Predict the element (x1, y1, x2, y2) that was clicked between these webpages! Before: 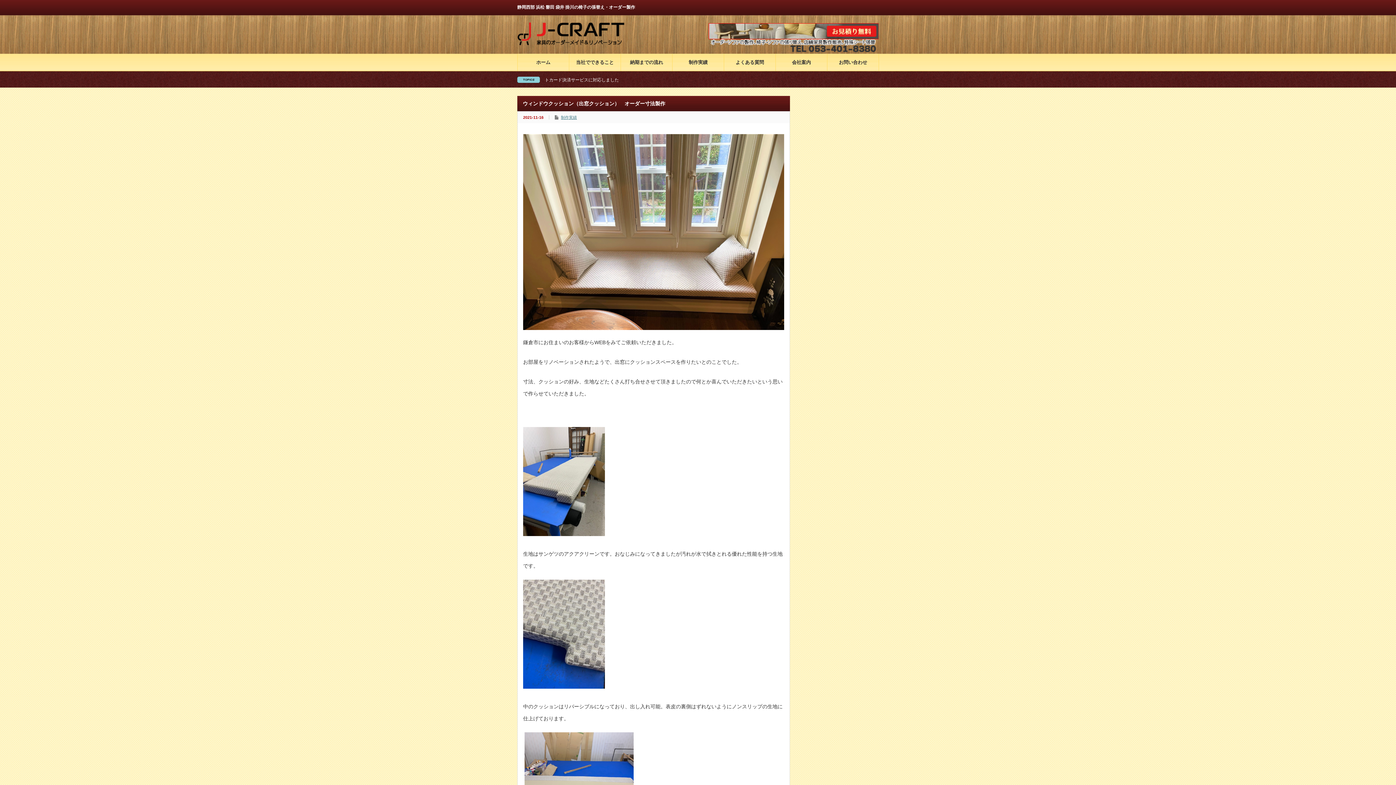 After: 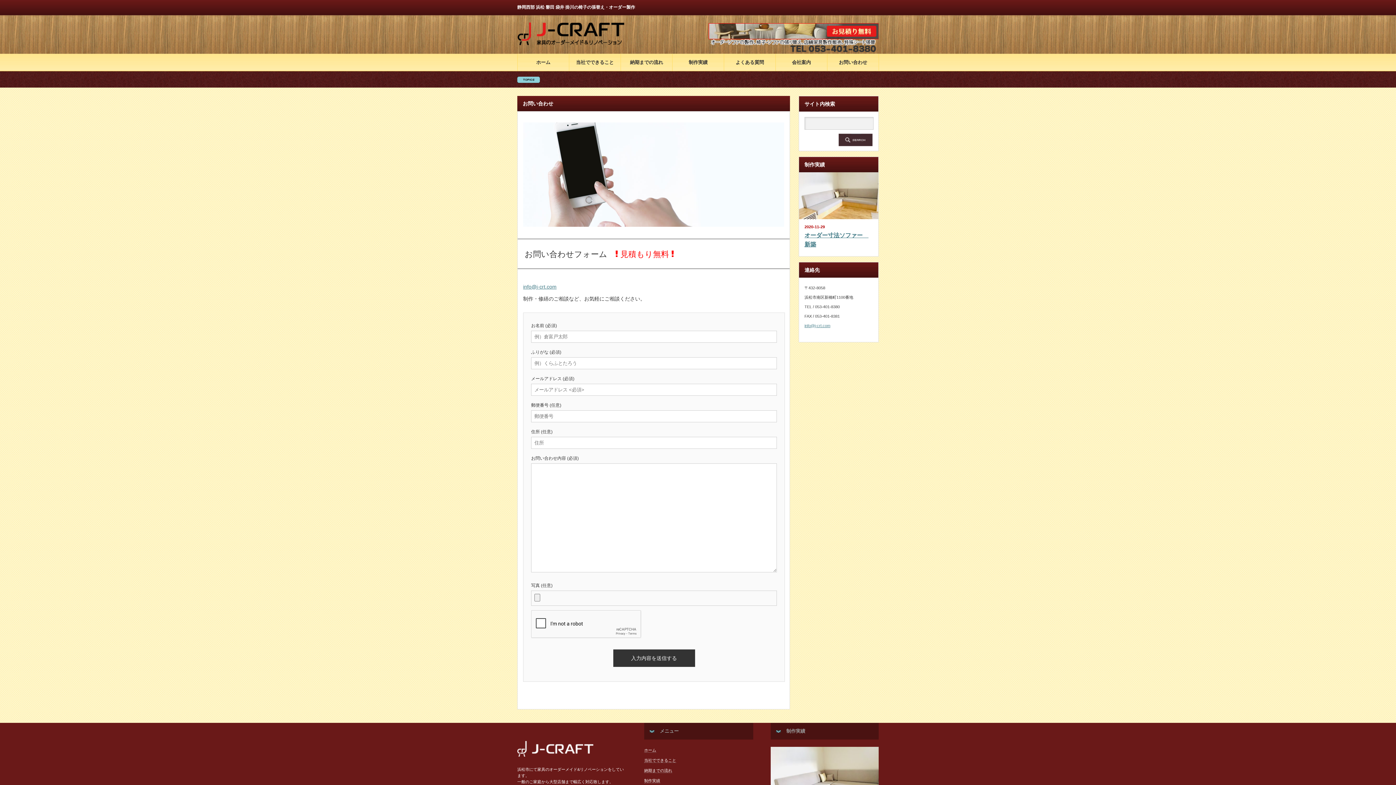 Action: bbox: (827, 53, 878, 70) label: お問い合わせ